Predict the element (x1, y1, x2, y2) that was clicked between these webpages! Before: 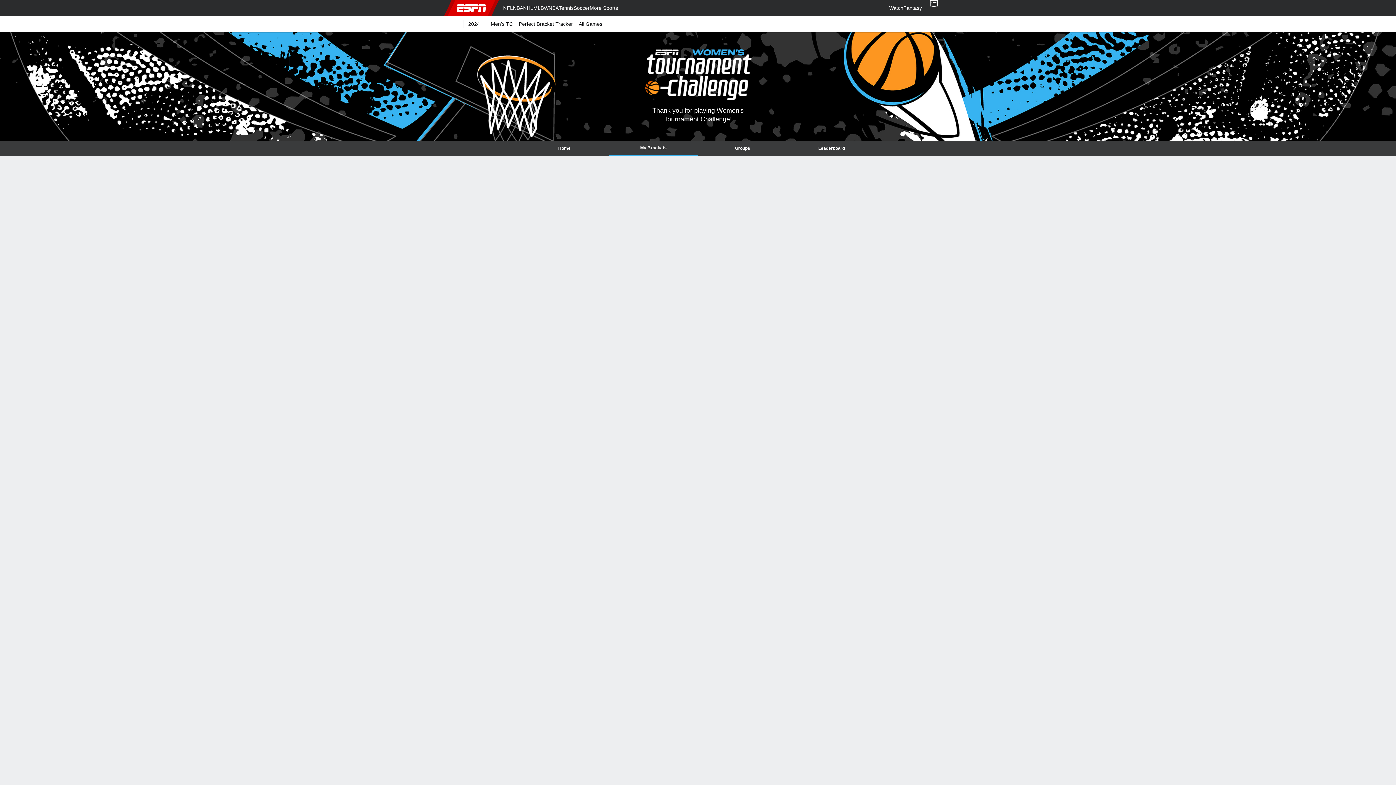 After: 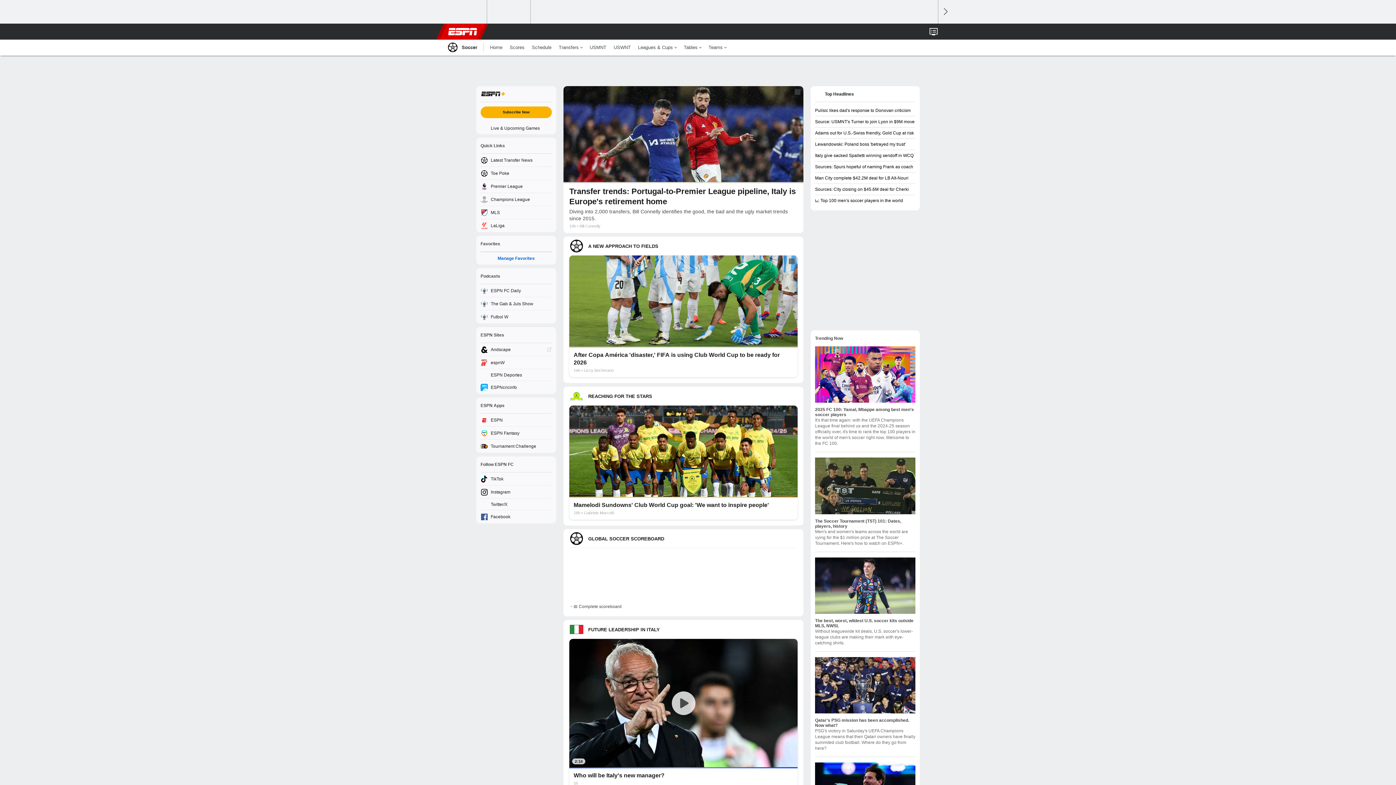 Action: bbox: (573, 0, 589, 16) label: nav.arialabel.homepage_%{title}